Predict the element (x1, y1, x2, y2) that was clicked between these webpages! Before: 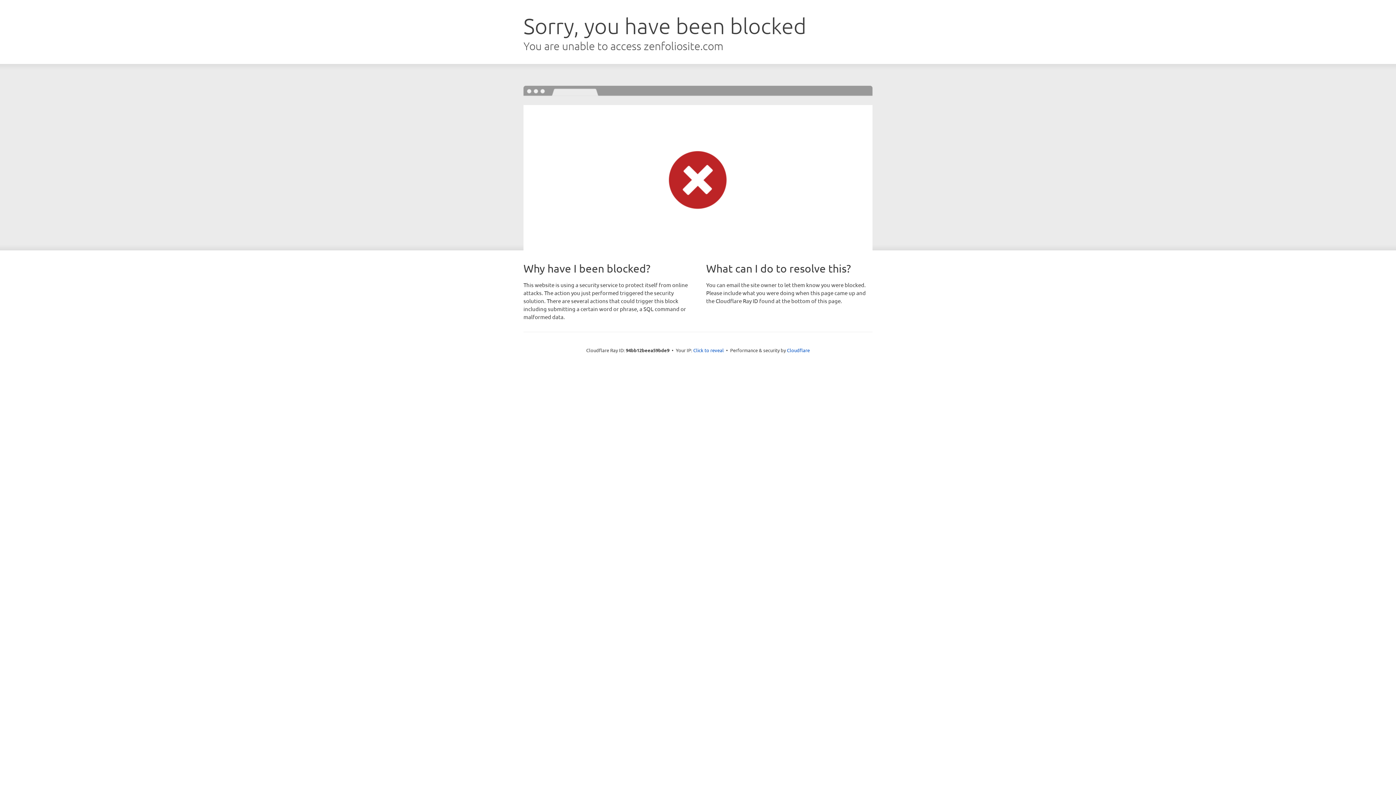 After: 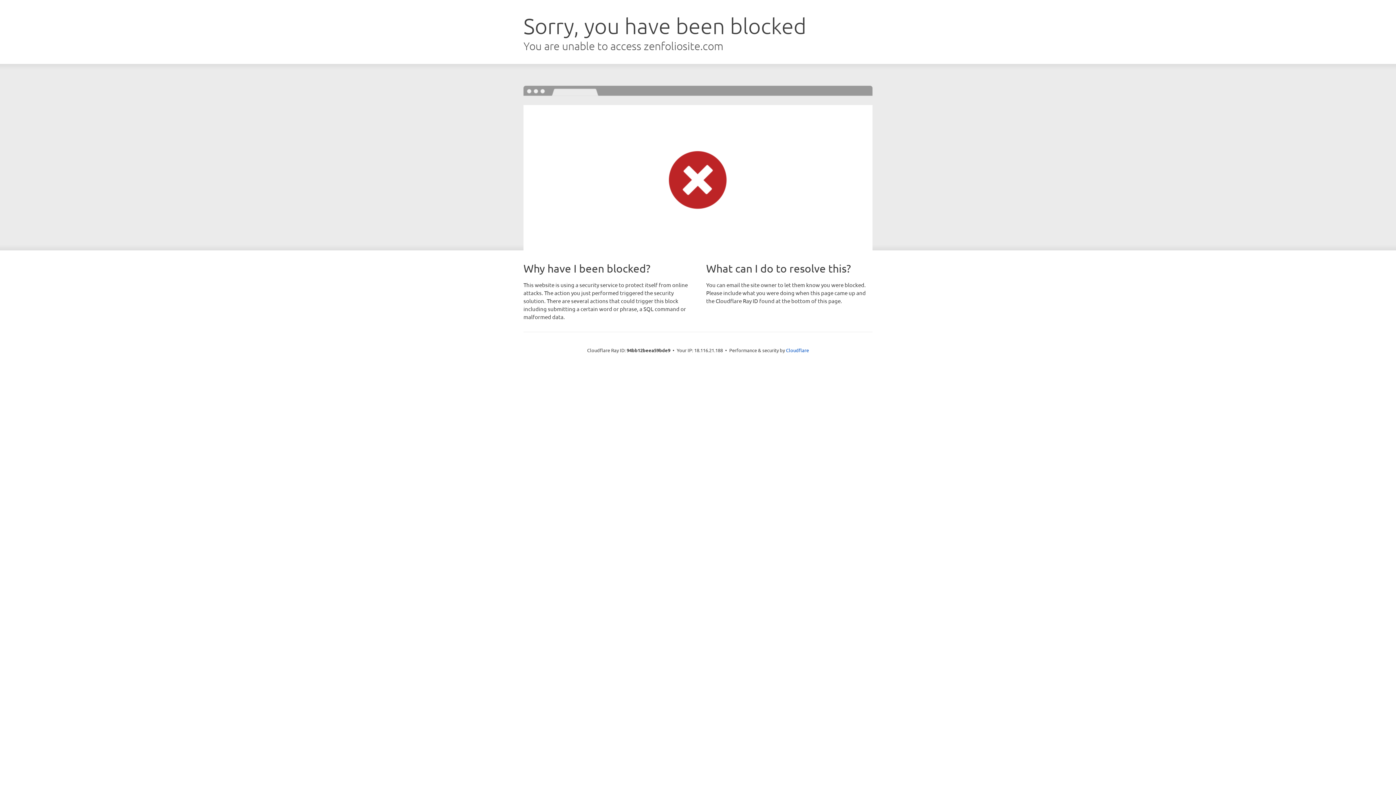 Action: label: Click to reveal bbox: (693, 346, 724, 353)